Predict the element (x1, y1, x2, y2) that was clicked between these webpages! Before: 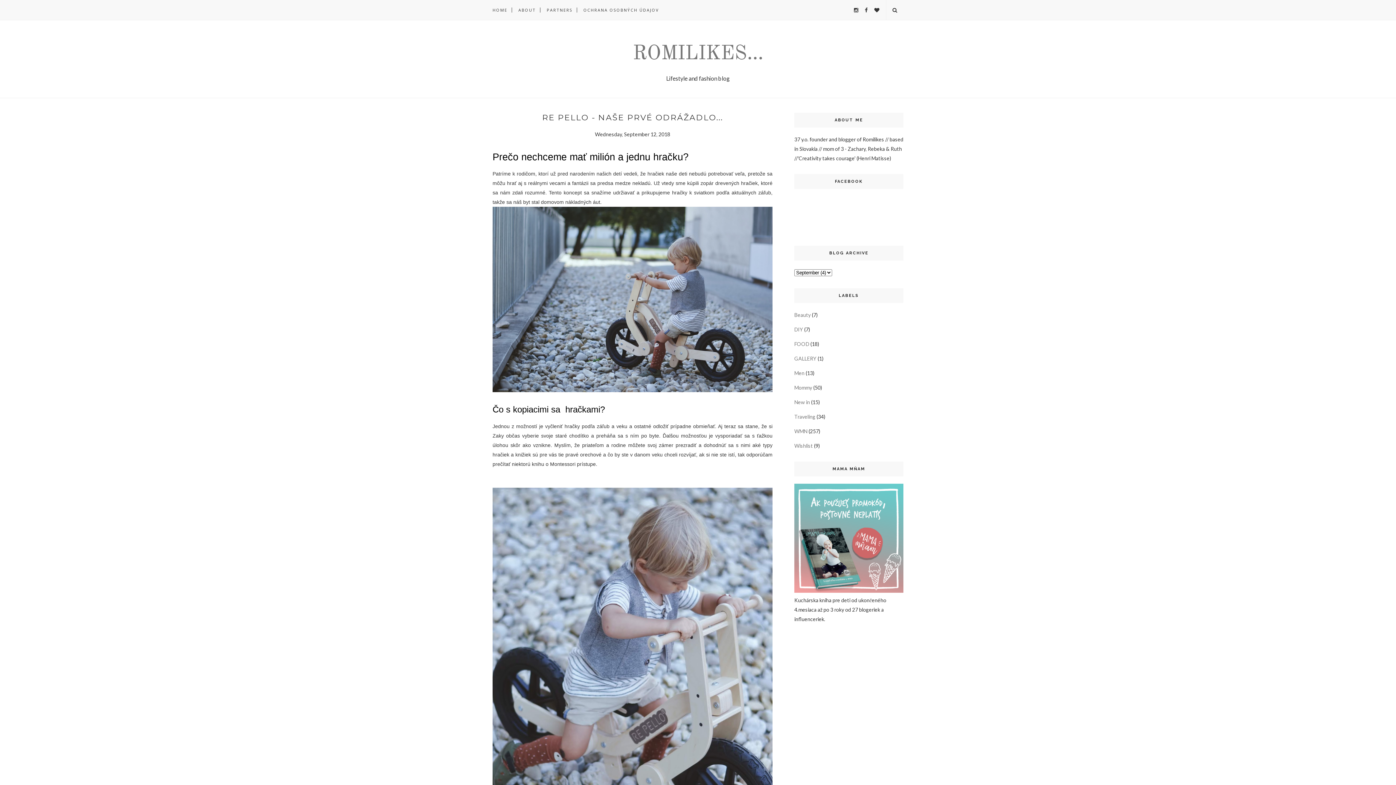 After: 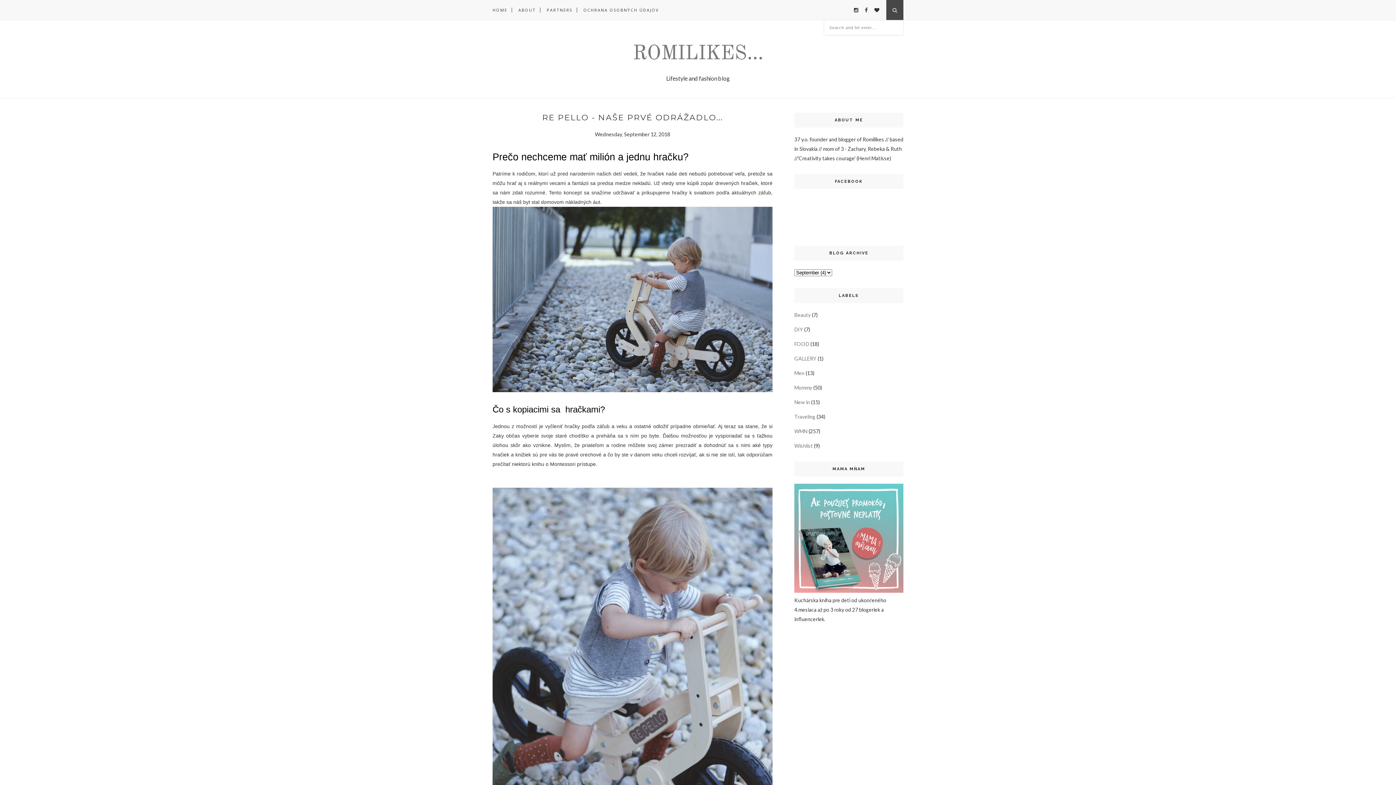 Action: bbox: (886, 0, 903, 20)